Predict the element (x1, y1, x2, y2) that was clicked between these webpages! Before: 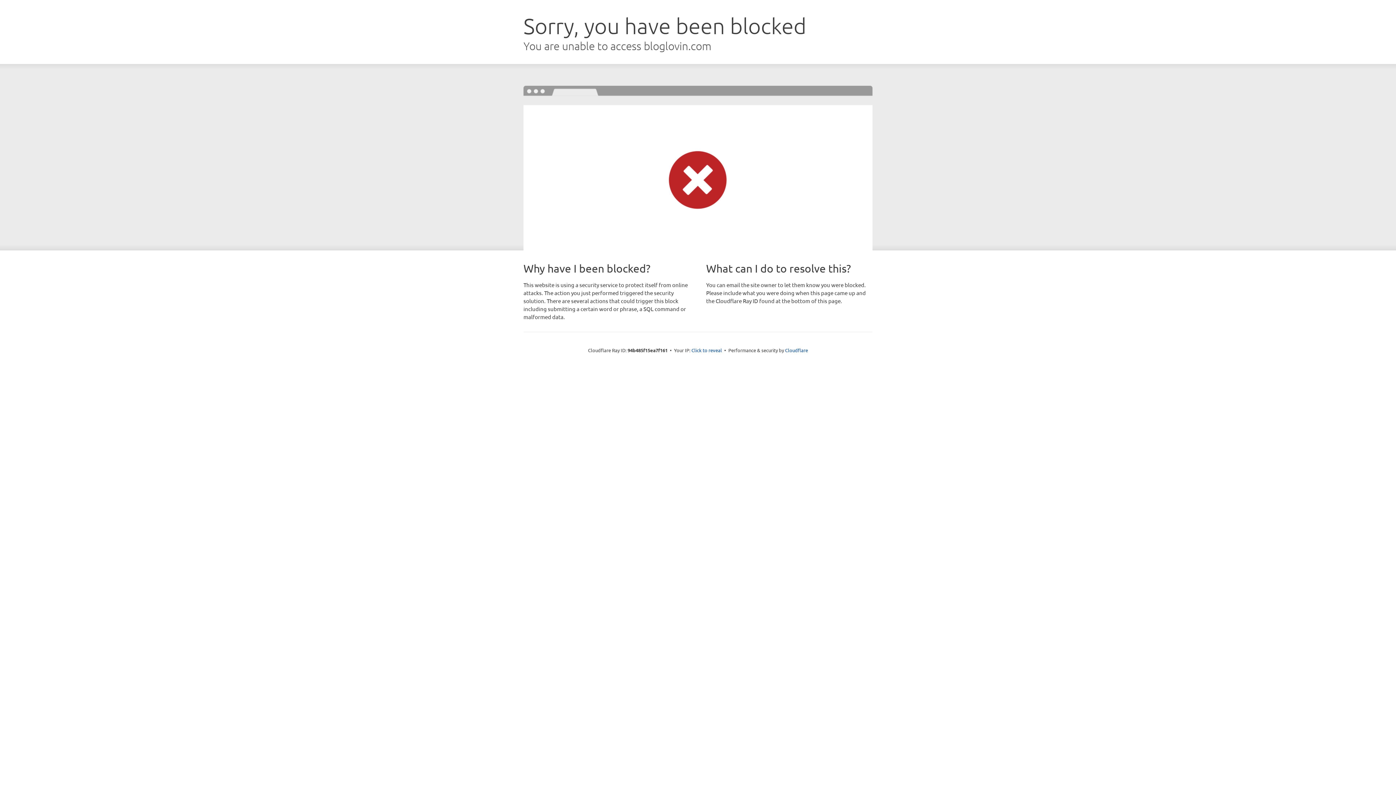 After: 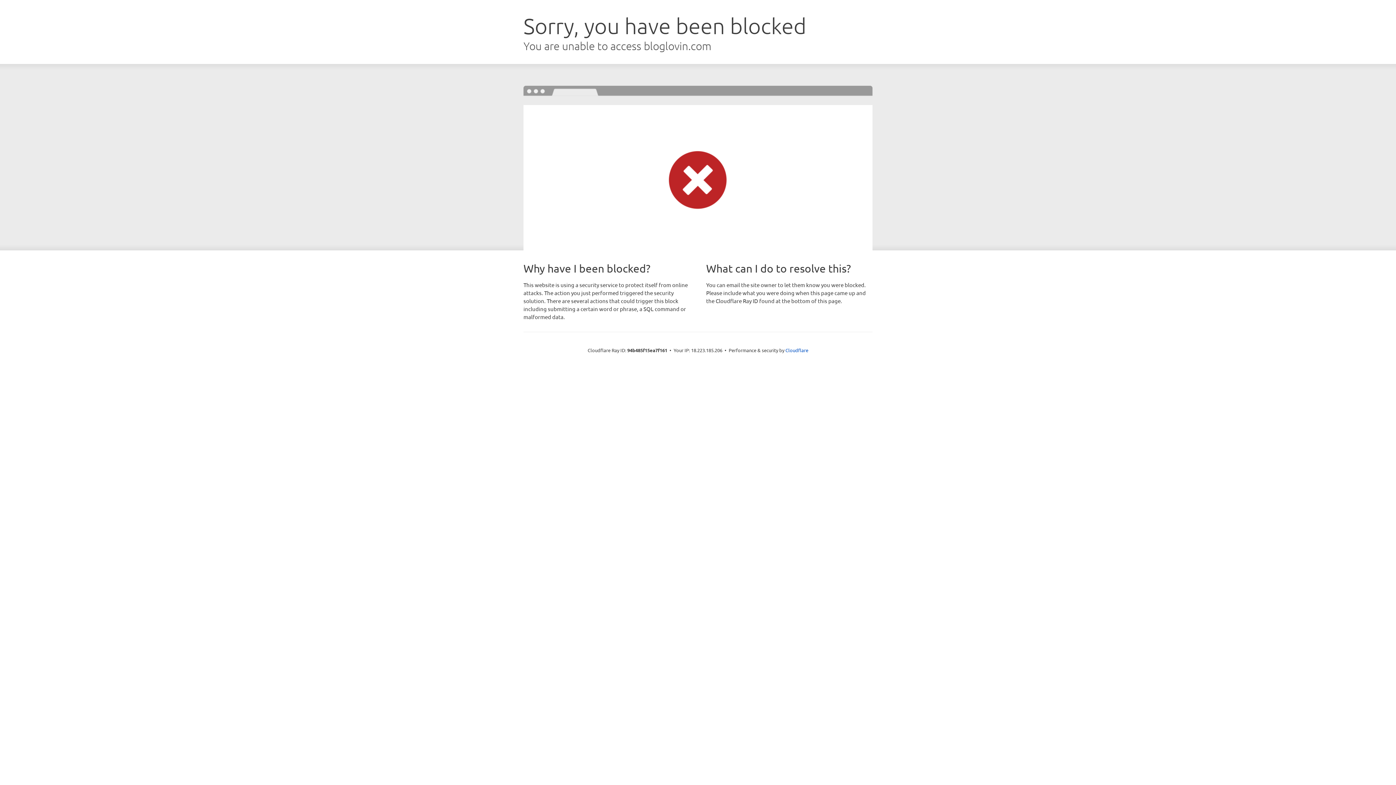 Action: bbox: (691, 346, 722, 353) label: Click to reveal